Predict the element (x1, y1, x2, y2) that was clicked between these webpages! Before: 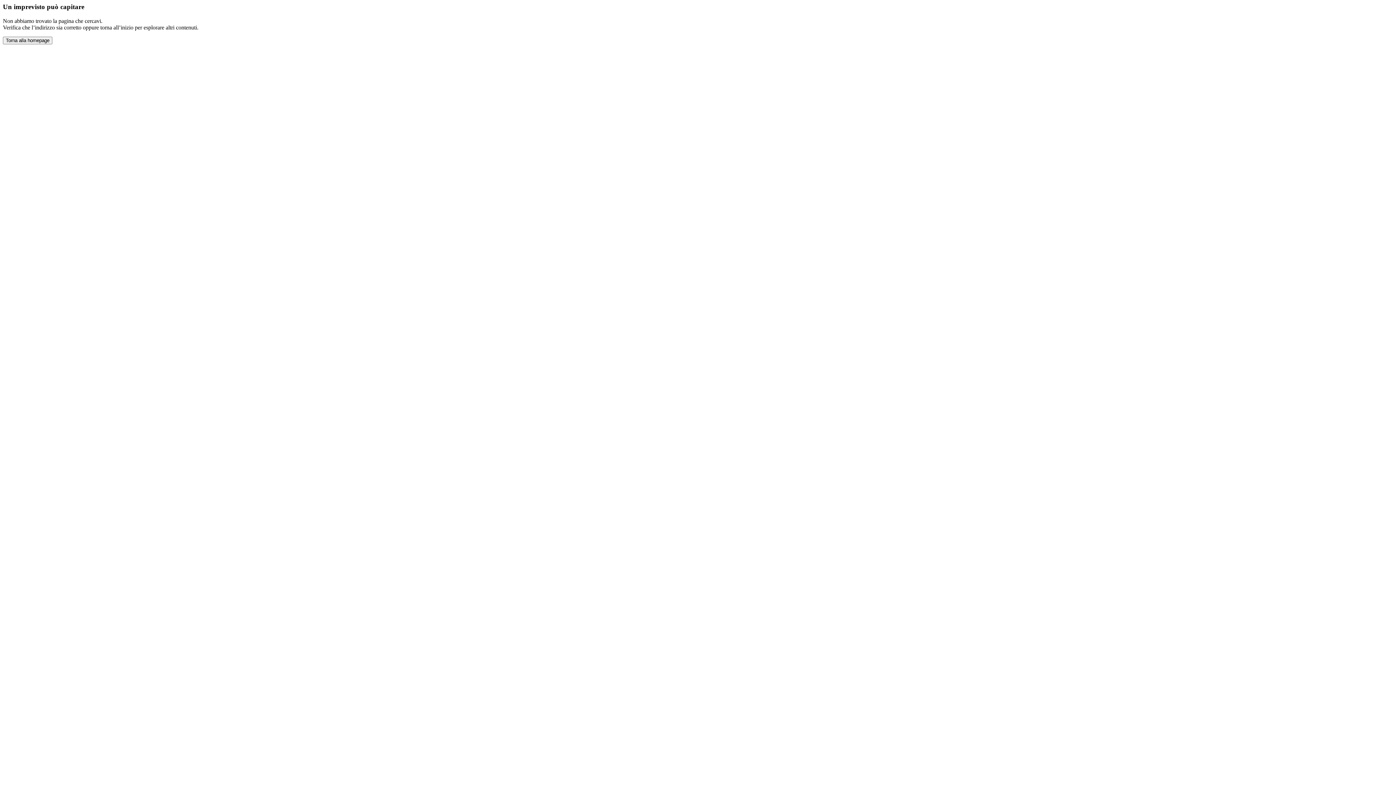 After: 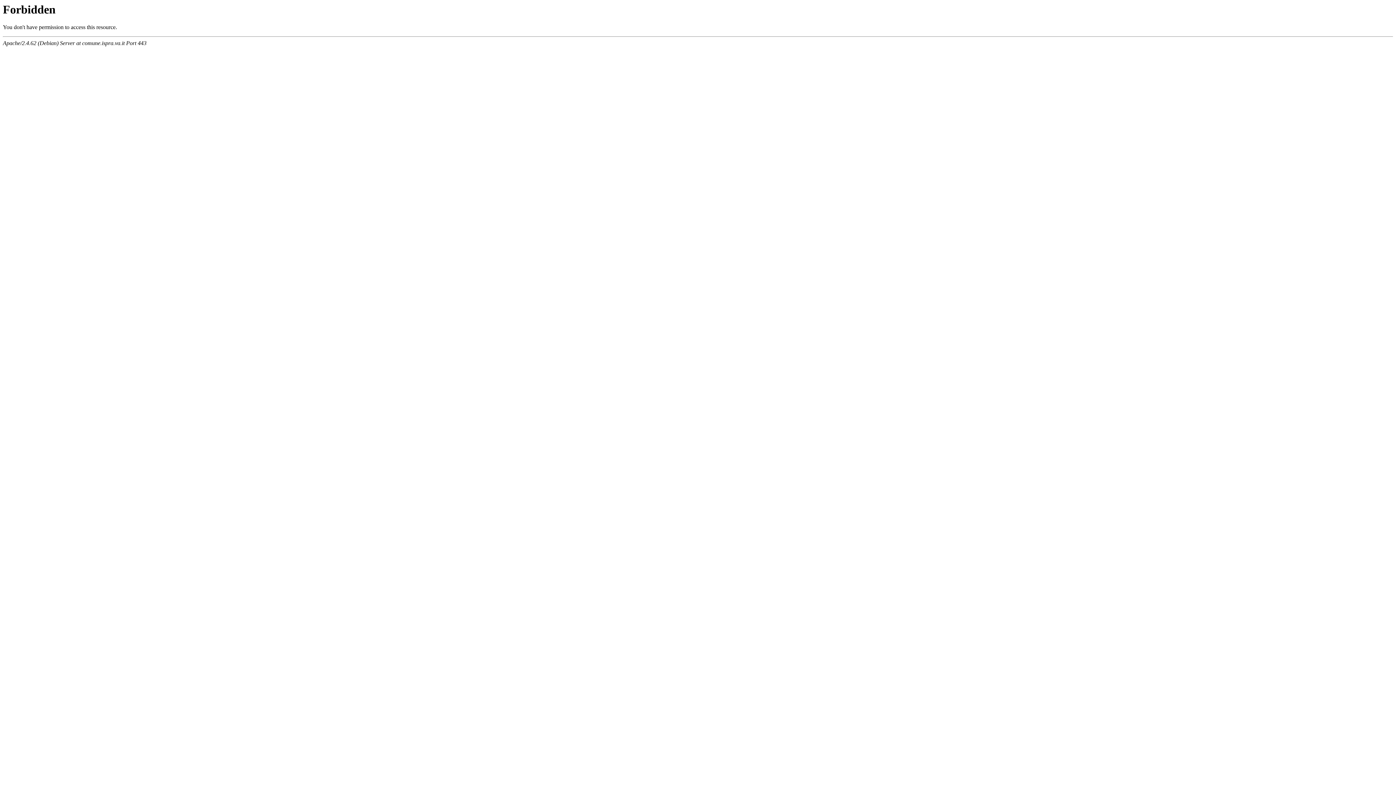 Action: label: Torna alla homepage bbox: (2, 36, 52, 44)